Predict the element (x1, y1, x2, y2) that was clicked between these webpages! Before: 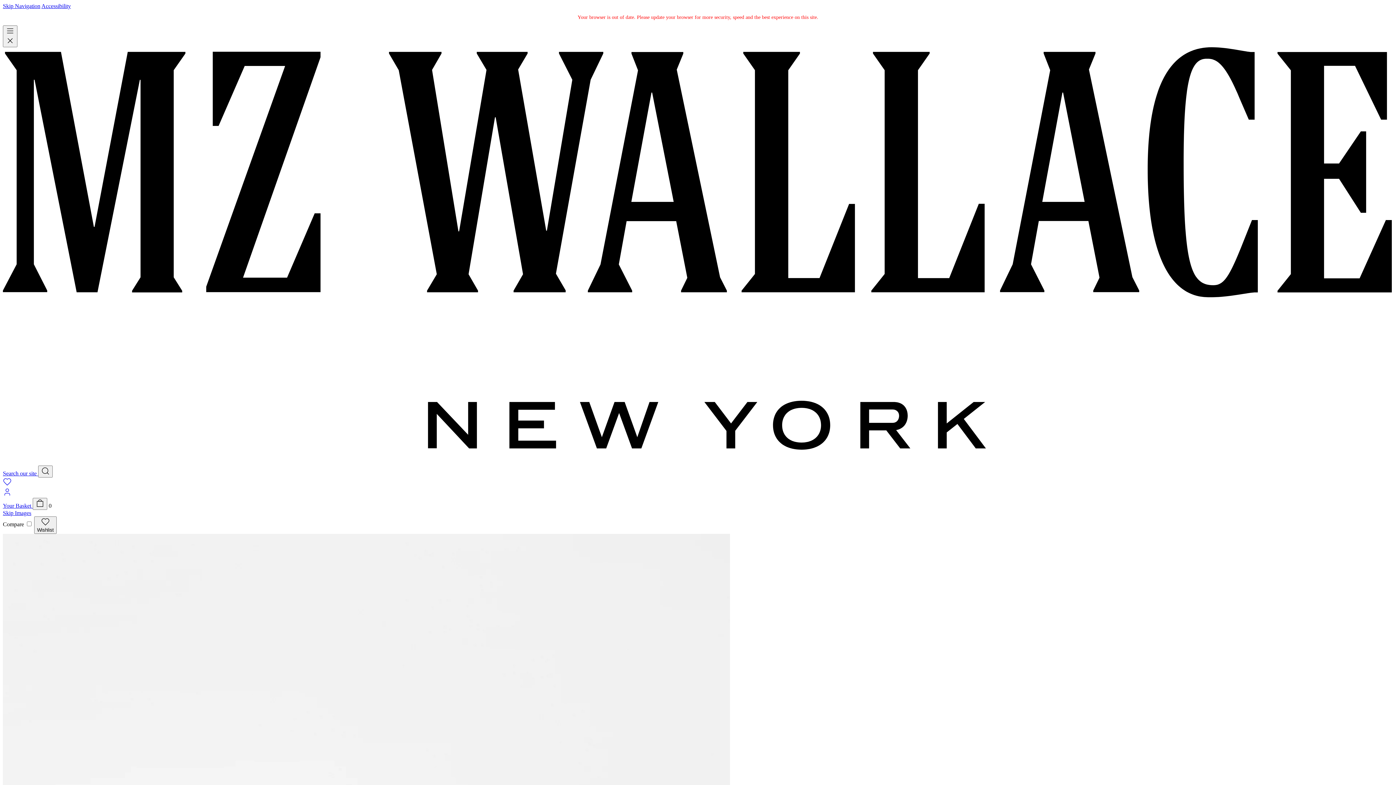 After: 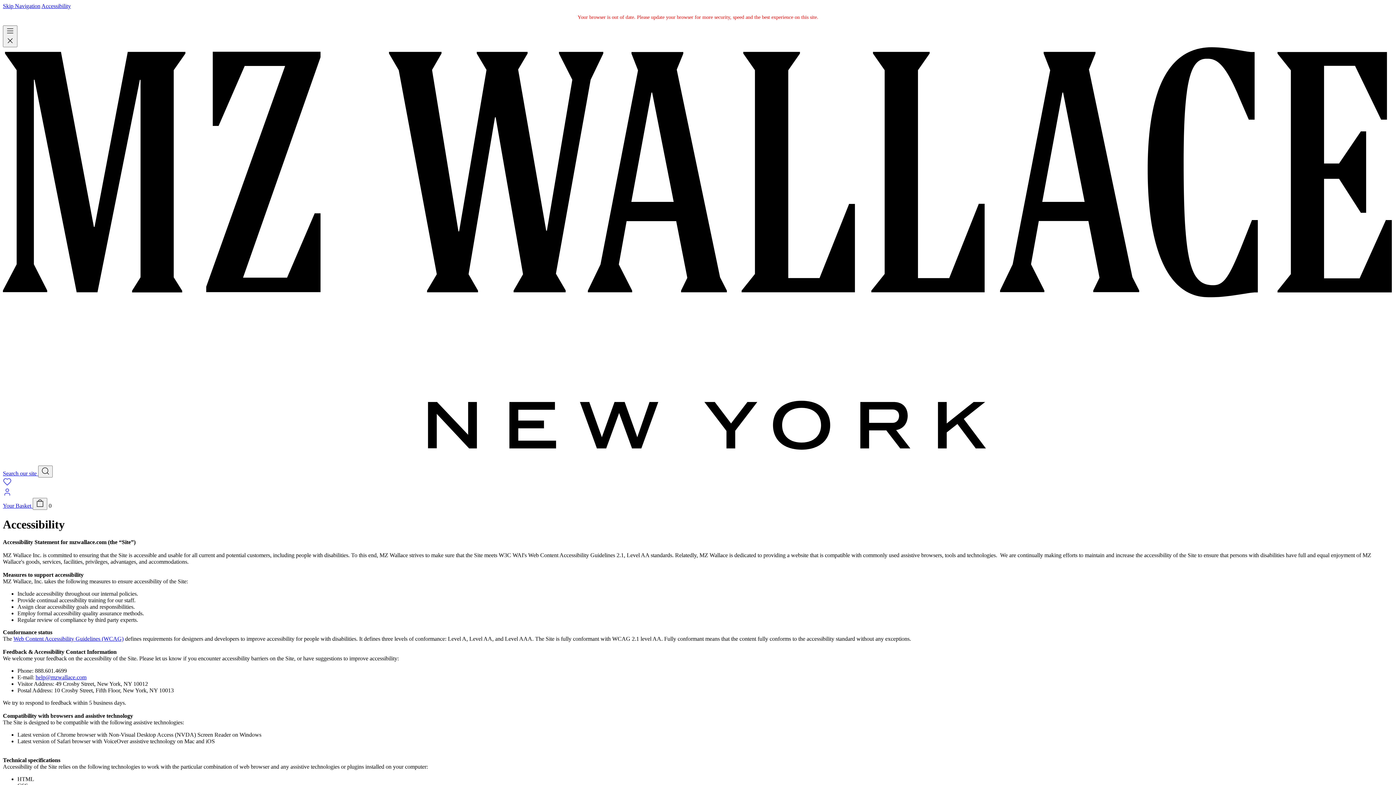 Action: label: Accessibility bbox: (41, 2, 70, 9)